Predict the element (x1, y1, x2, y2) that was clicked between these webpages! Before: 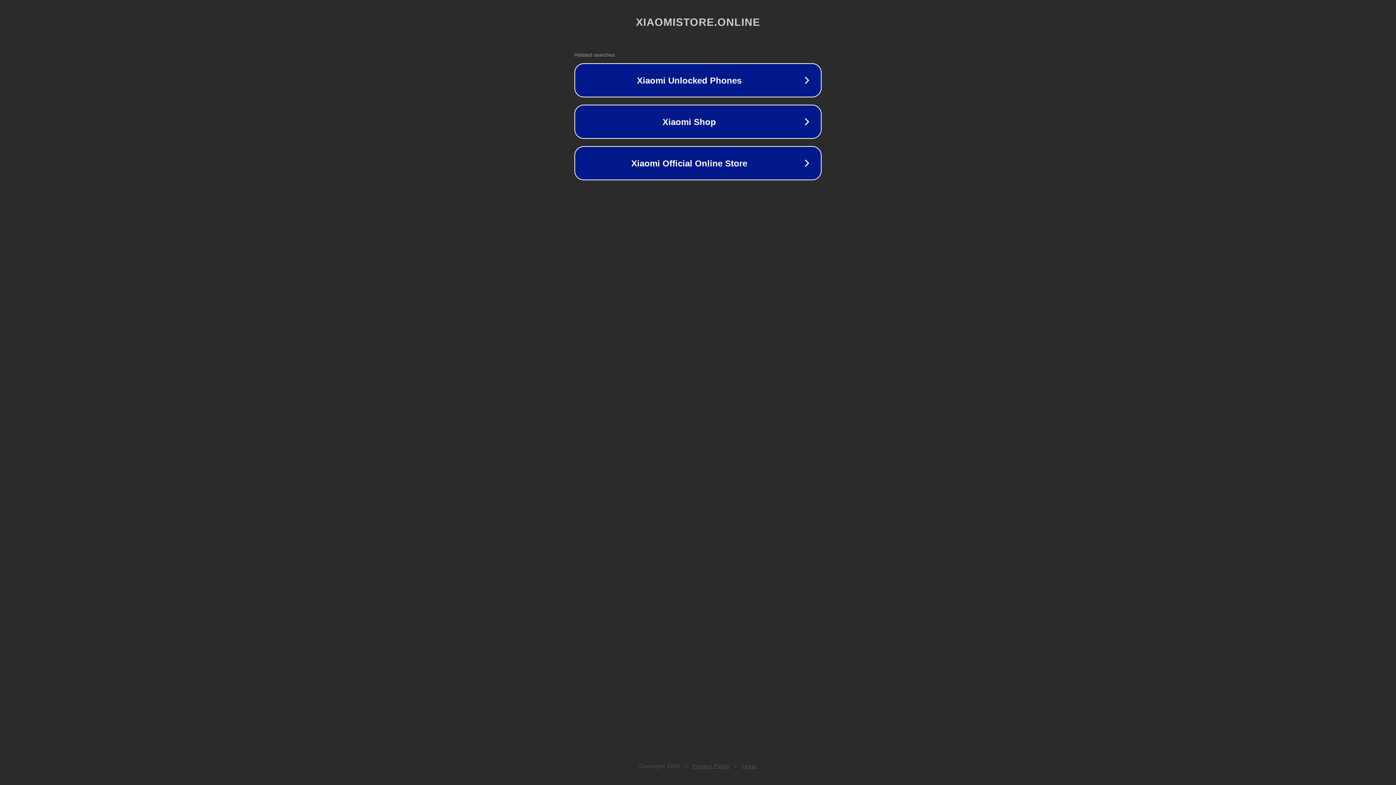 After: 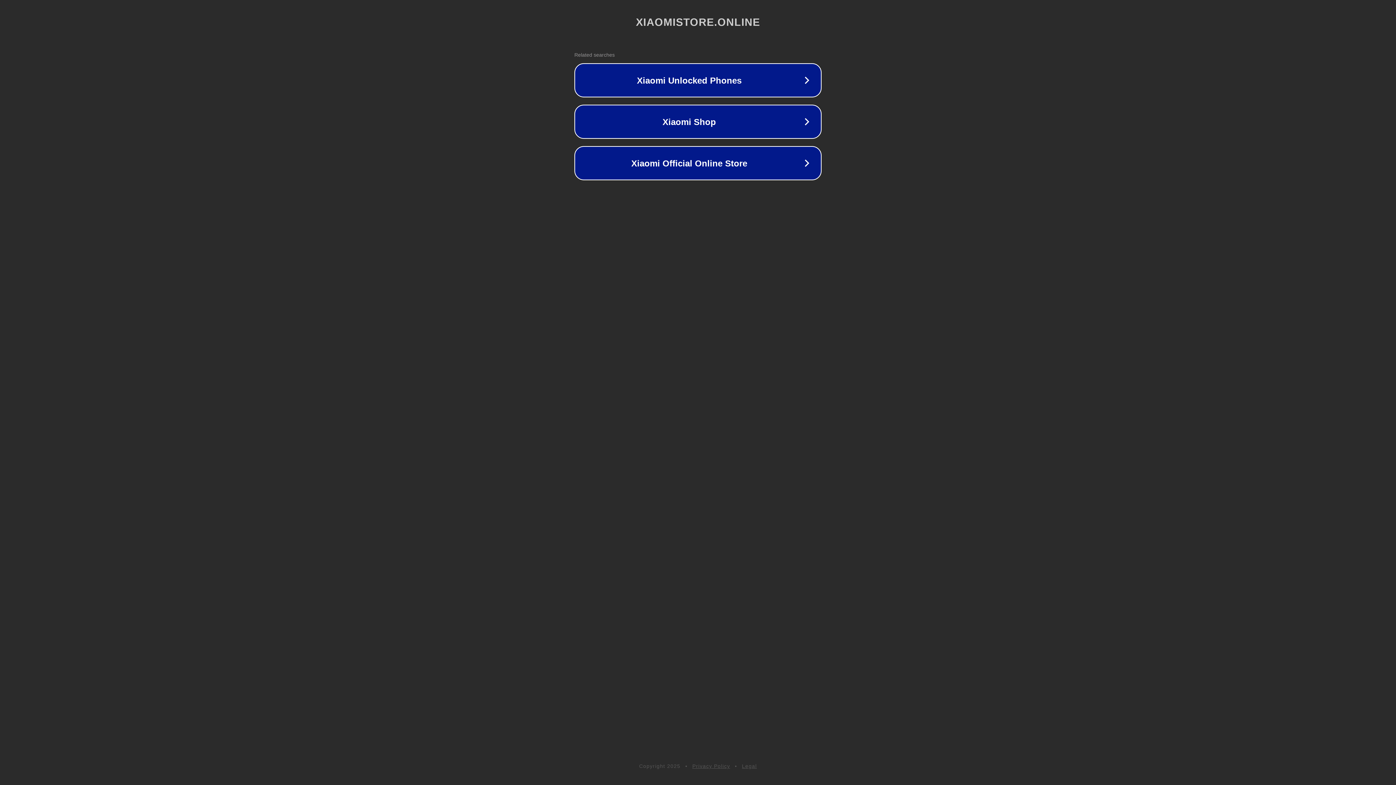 Action: label: Privacy Policy bbox: (692, 763, 730, 769)